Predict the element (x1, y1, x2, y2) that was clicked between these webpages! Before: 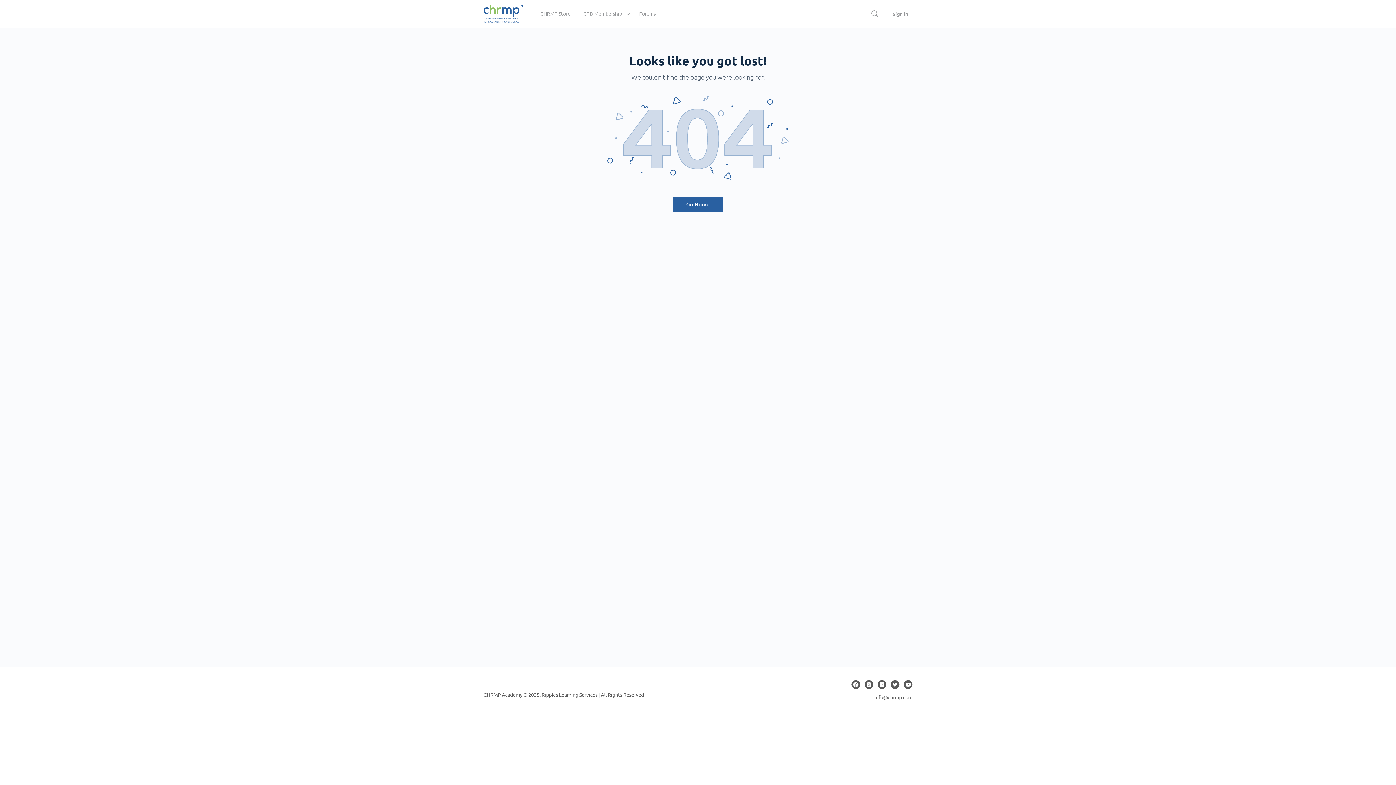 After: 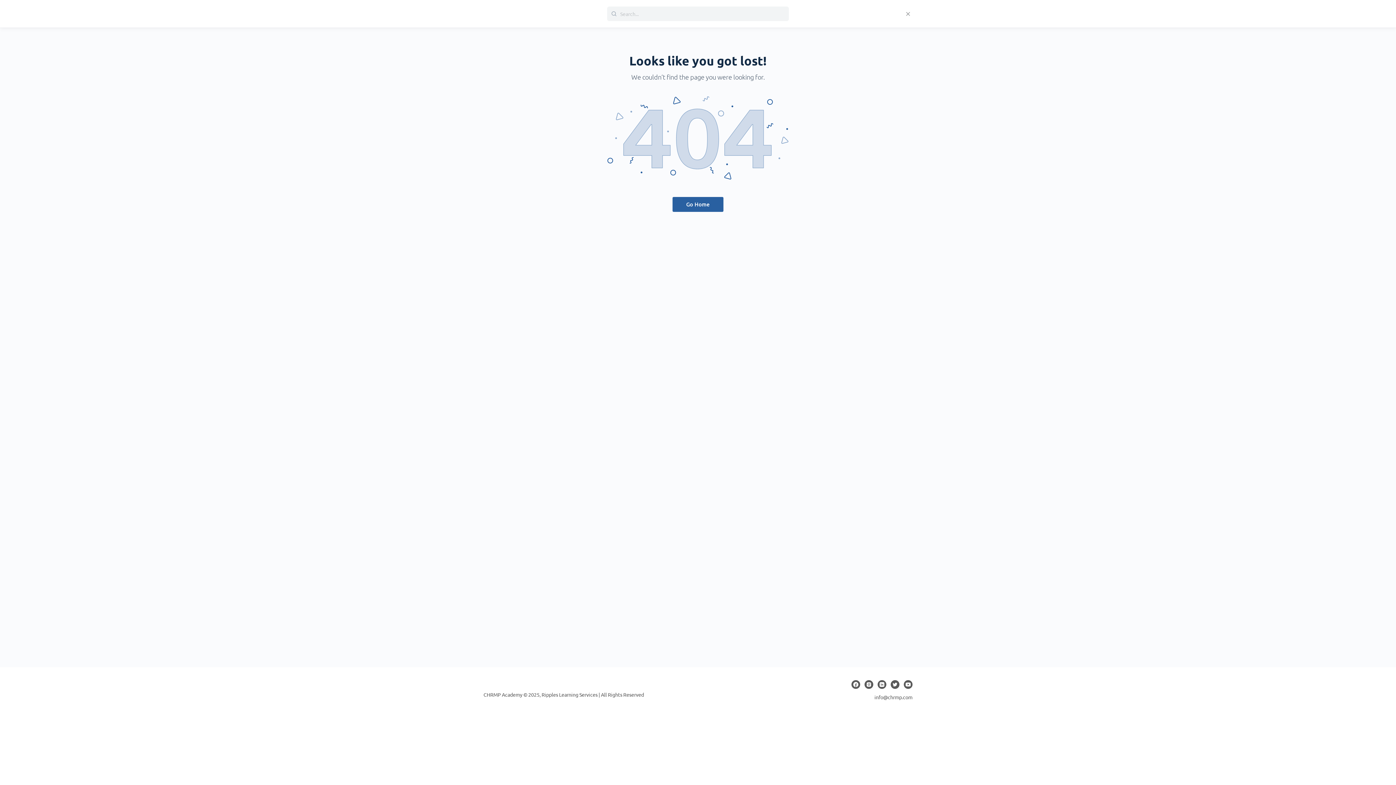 Action: label: Search bbox: (867, 9, 882, 18)